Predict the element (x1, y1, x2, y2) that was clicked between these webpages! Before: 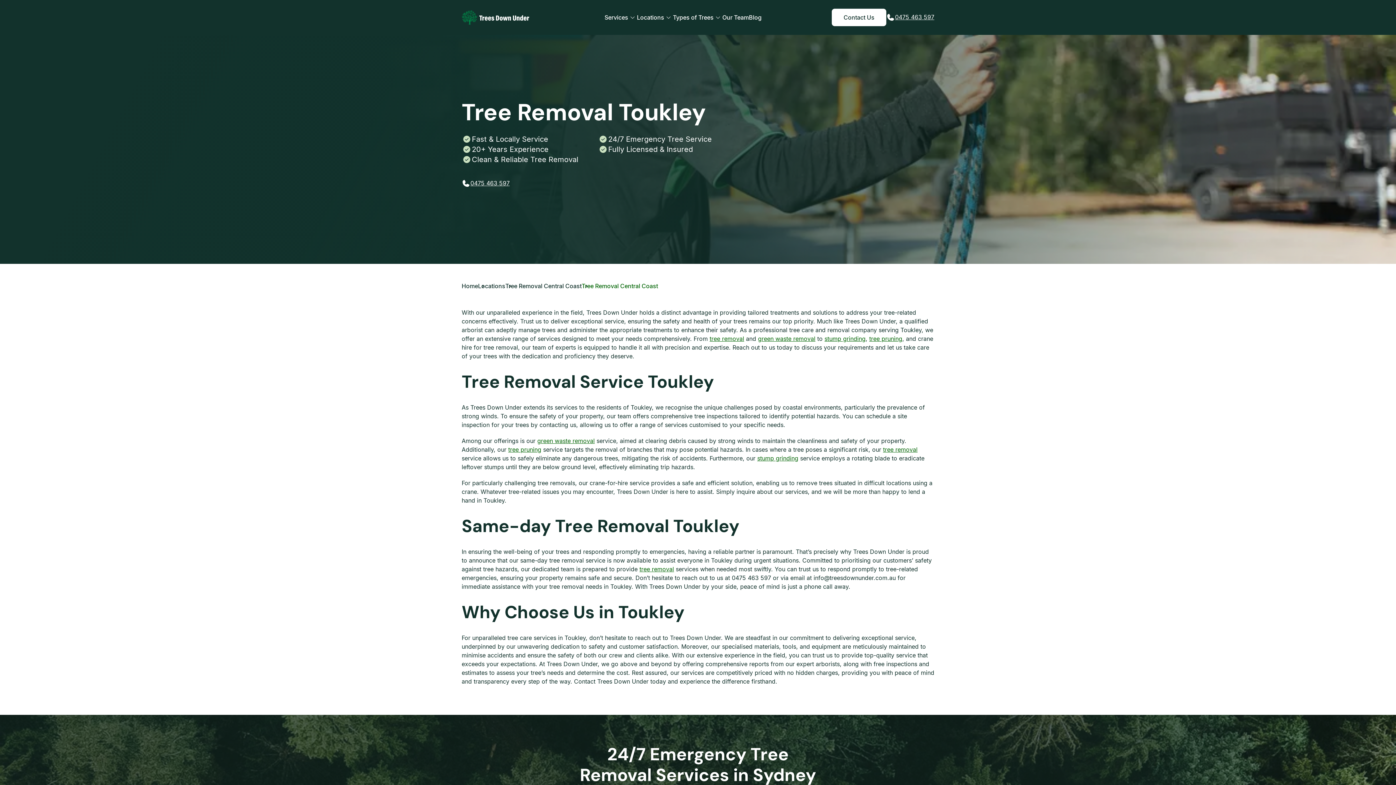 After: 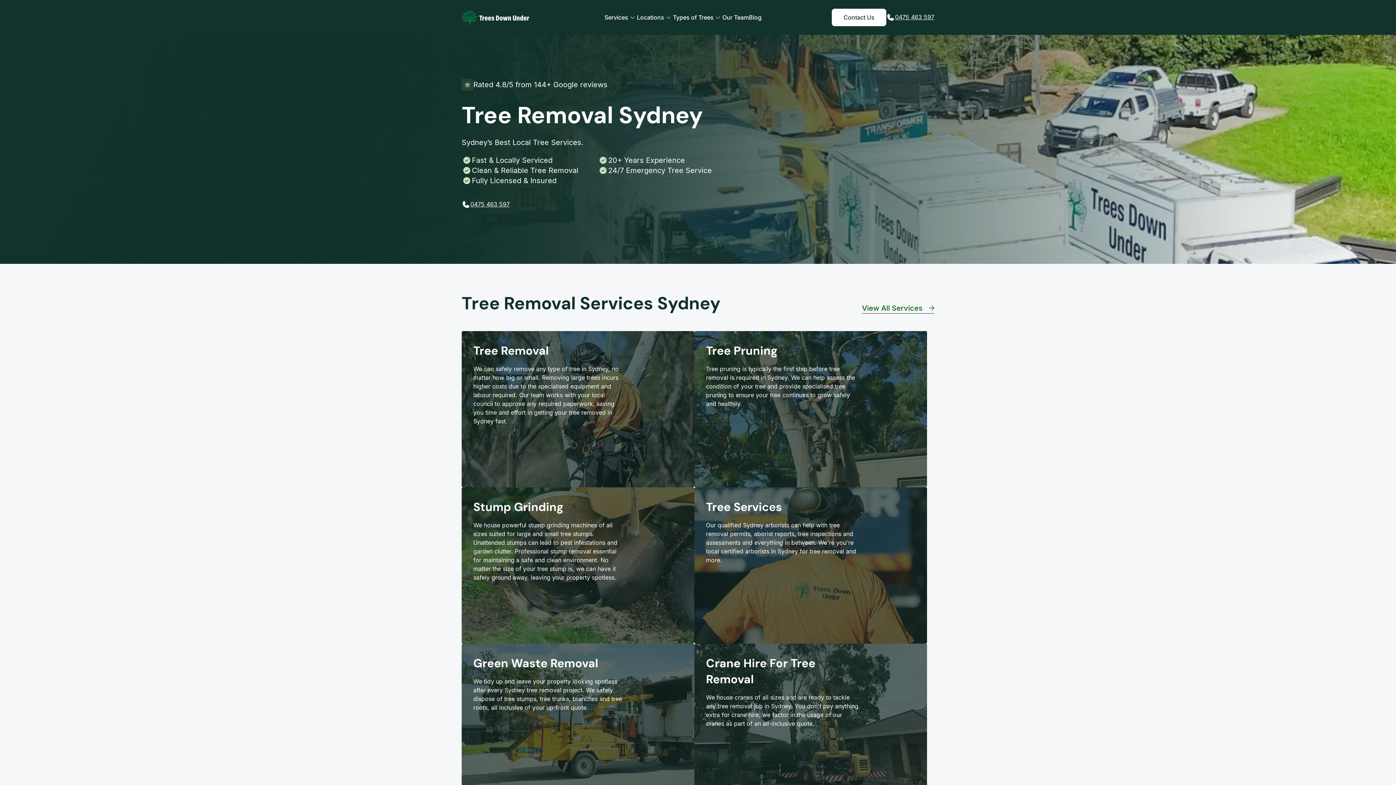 Action: label: Home bbox: (461, 282, 478, 289)